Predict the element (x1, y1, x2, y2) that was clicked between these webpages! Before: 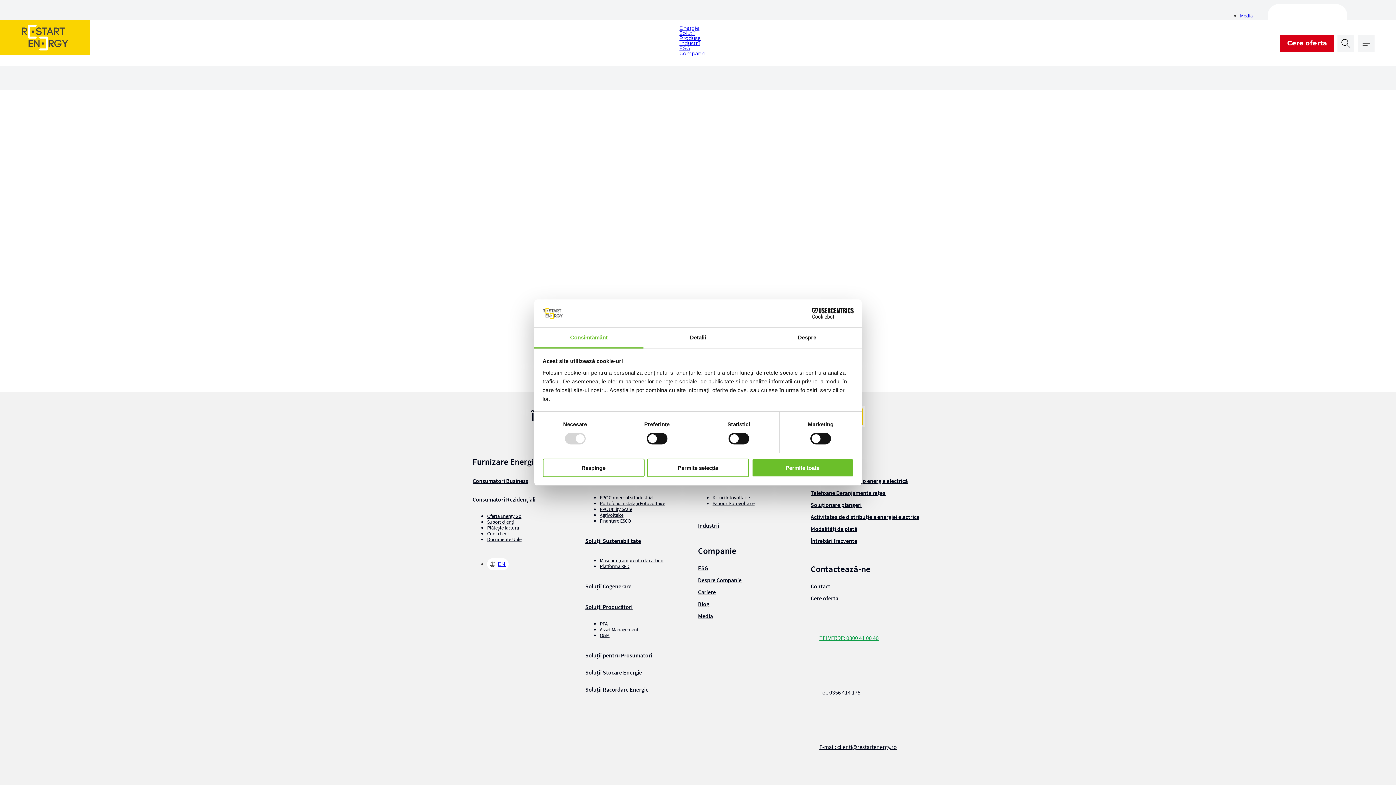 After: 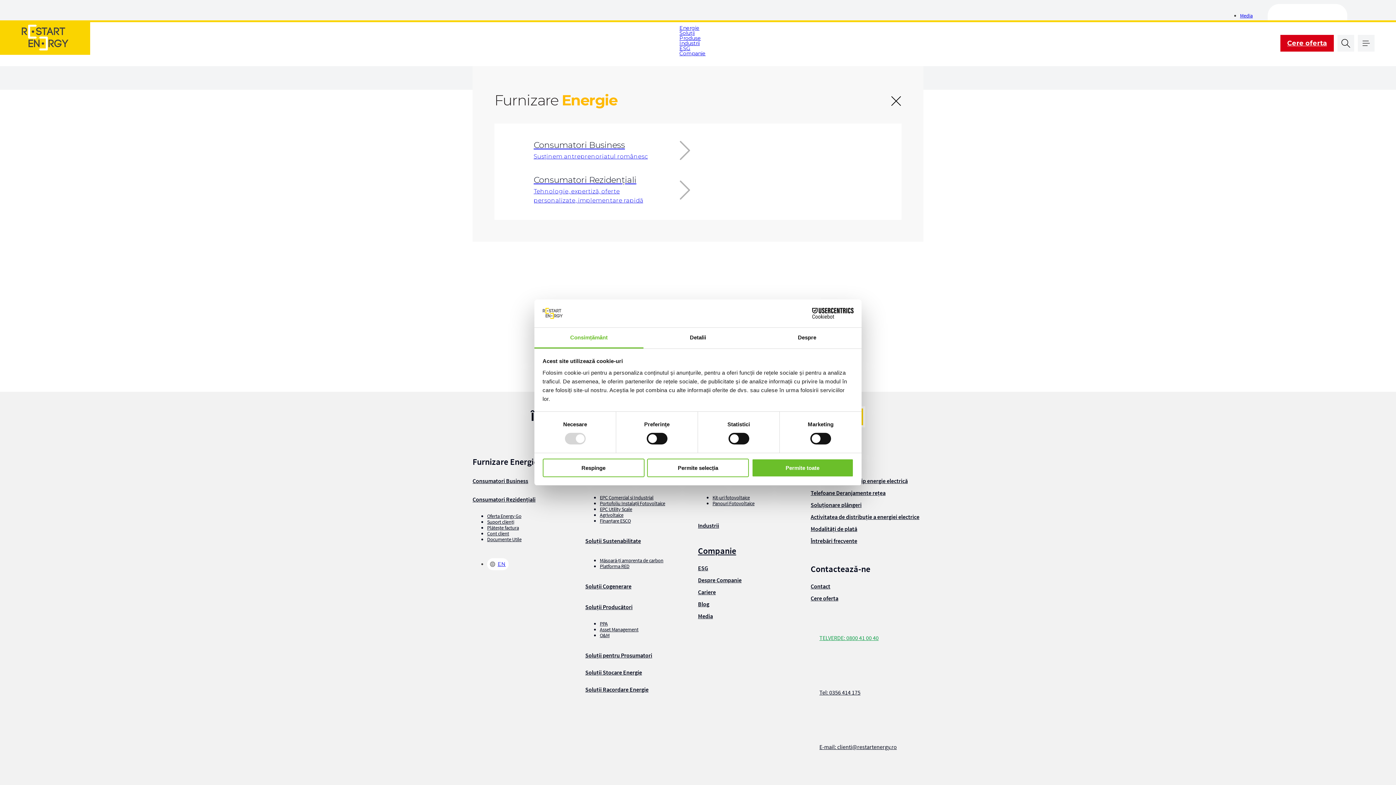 Action: bbox: (677, 25, 701, 30) label: Energie